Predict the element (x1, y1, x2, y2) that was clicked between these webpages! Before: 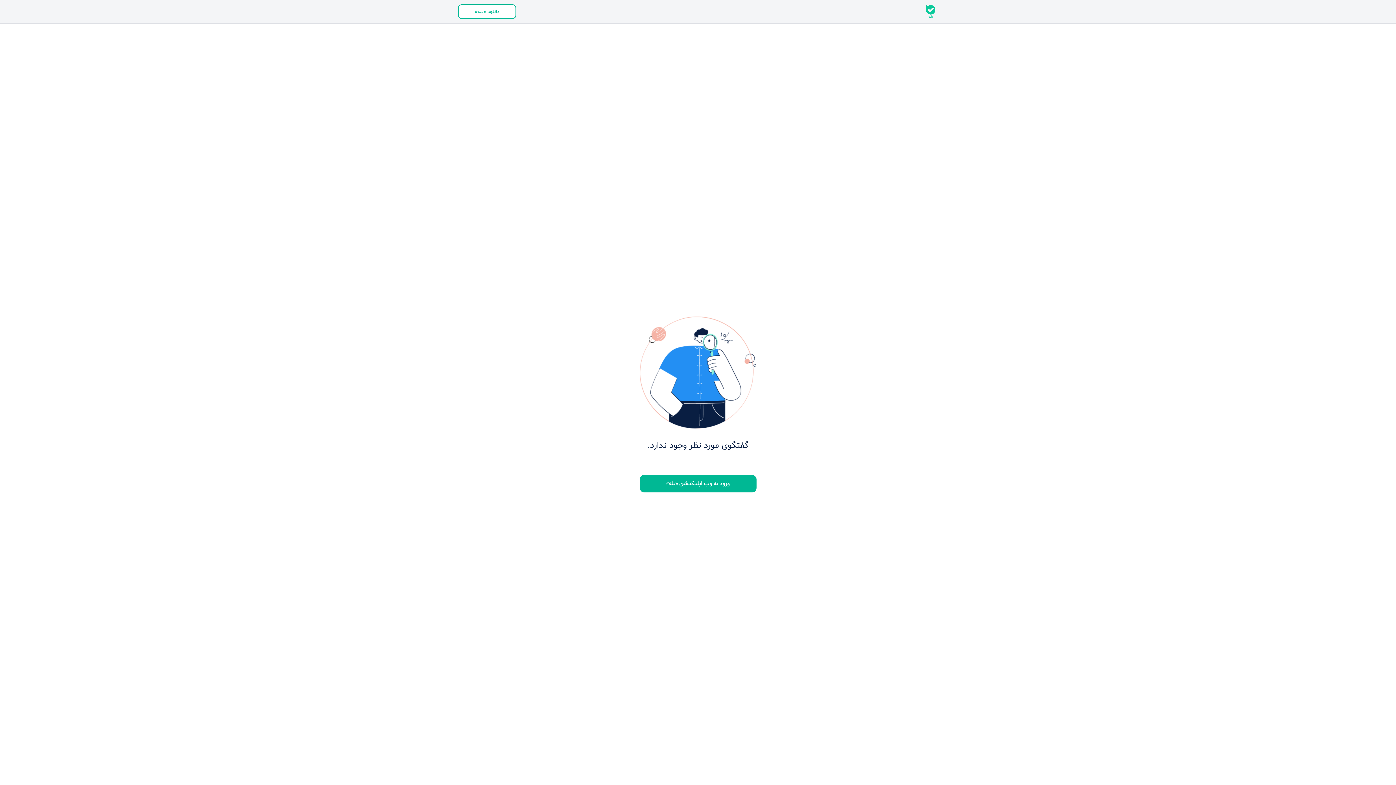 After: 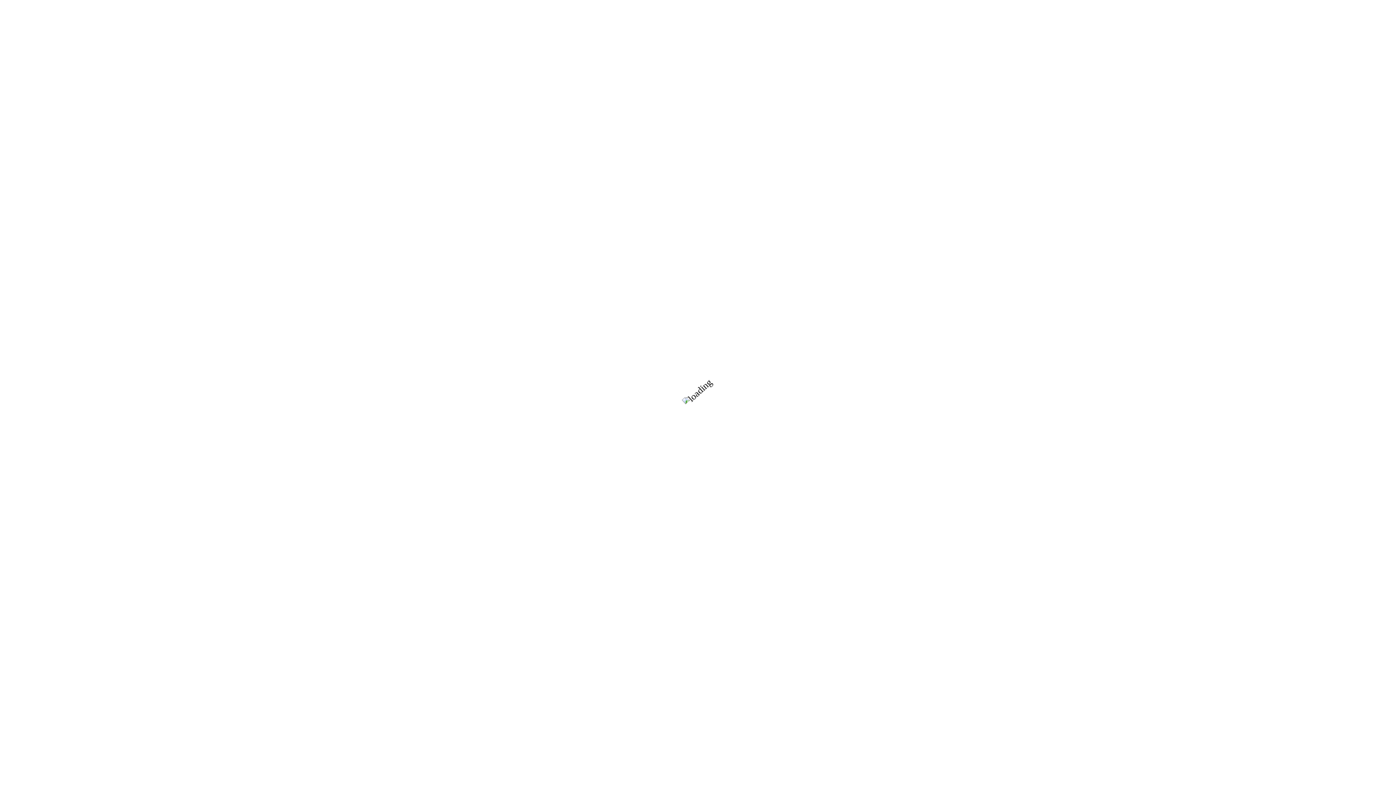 Action: bbox: (639, 475, 756, 492) label: ورود به وب اپلیکیشن «بله»